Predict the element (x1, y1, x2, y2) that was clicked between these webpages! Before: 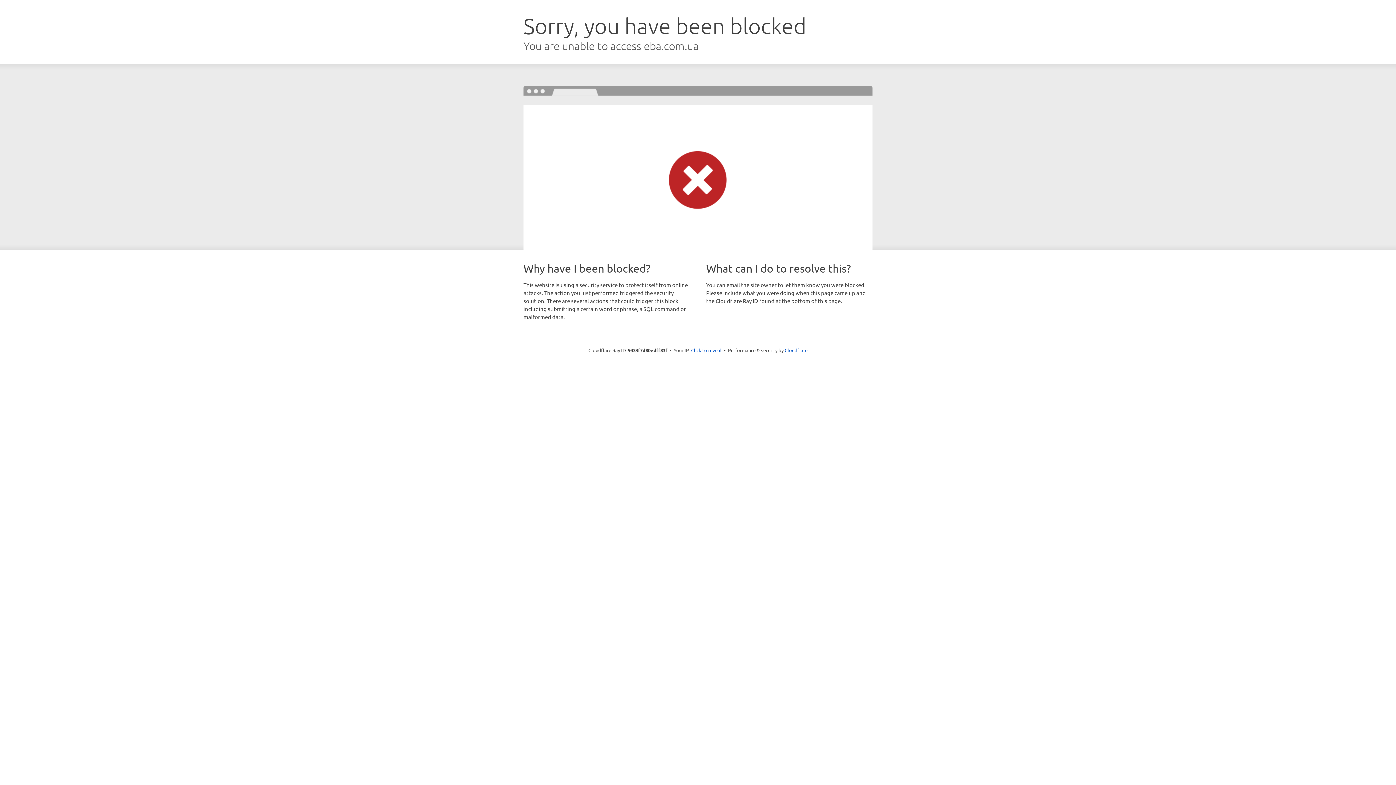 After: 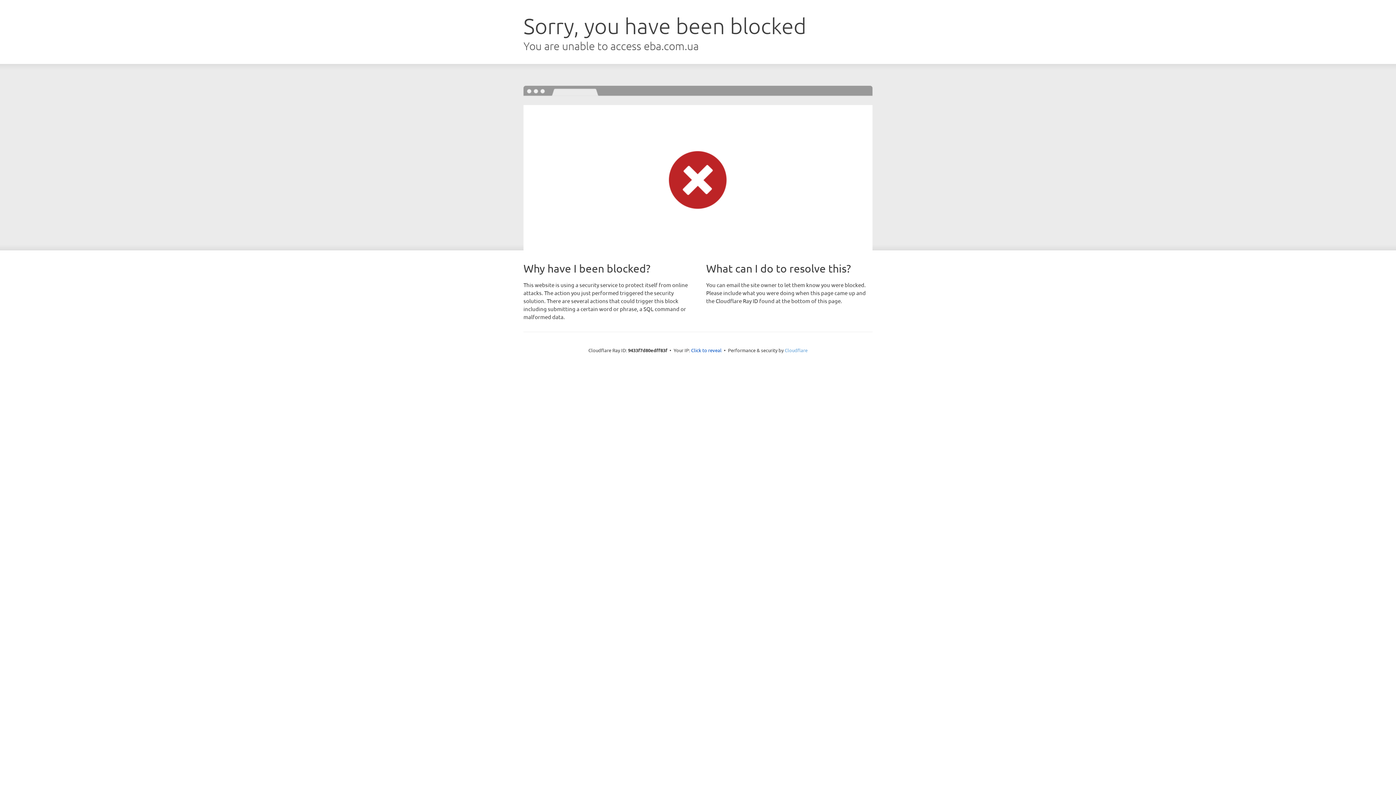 Action: label: Cloudflare bbox: (784, 347, 807, 353)